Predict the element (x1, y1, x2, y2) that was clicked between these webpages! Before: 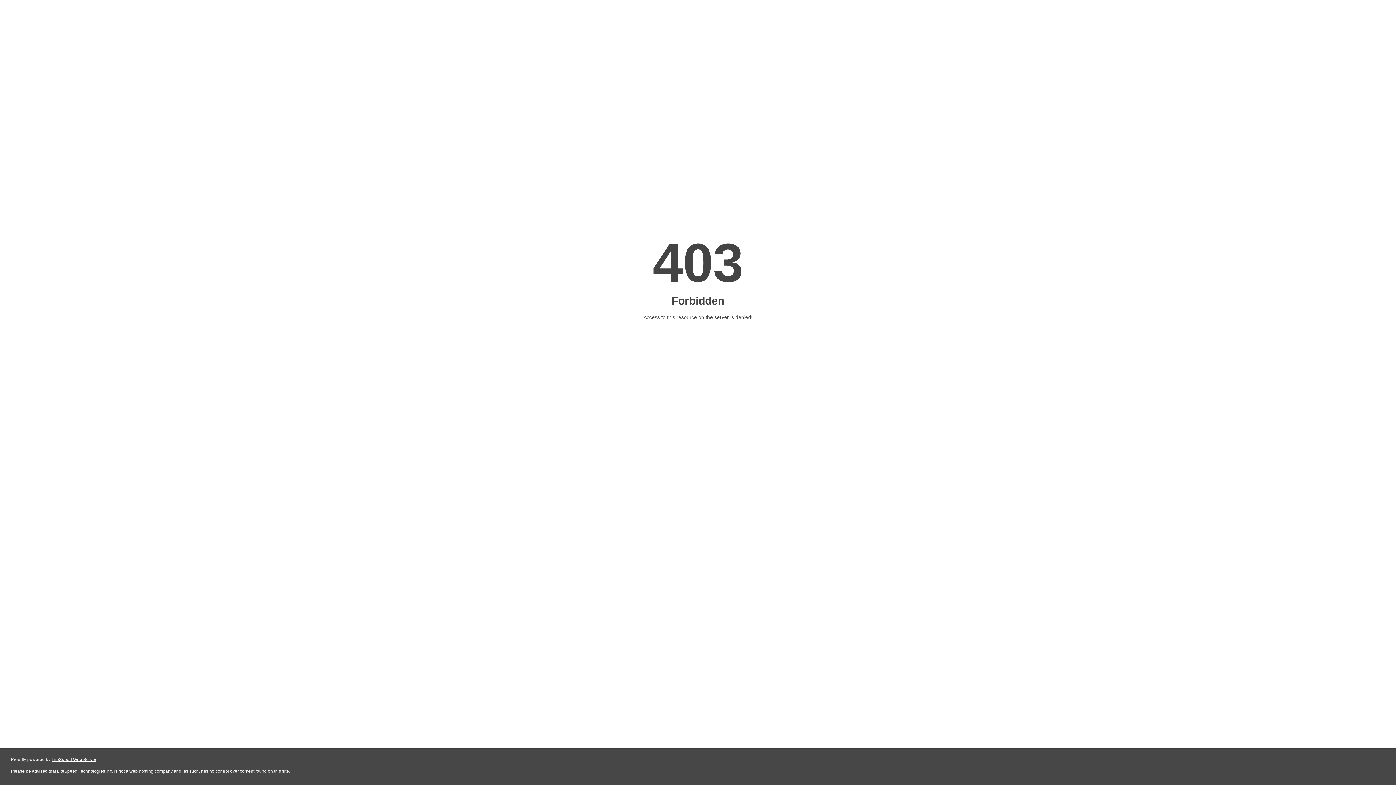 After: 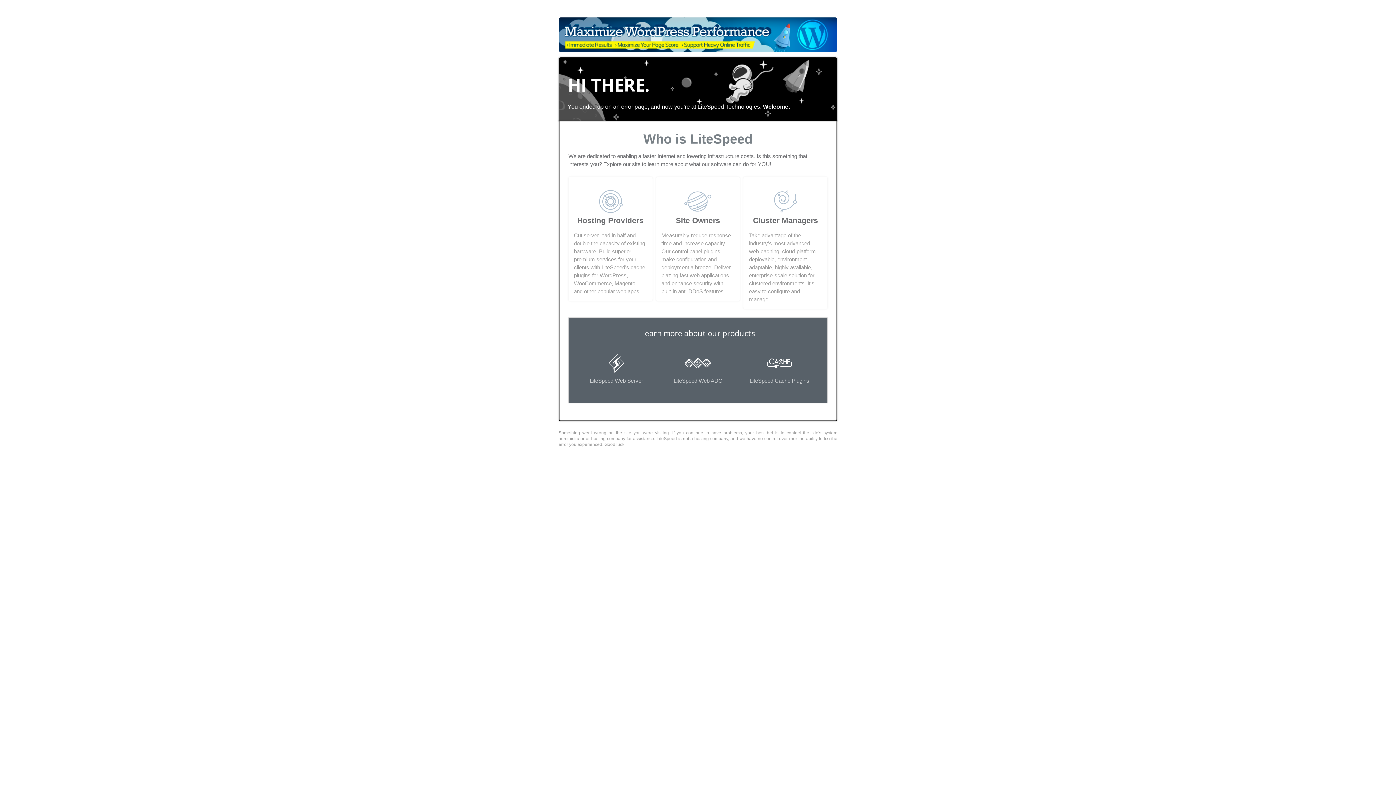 Action: bbox: (51, 757, 96, 762) label: LiteSpeed Web Server